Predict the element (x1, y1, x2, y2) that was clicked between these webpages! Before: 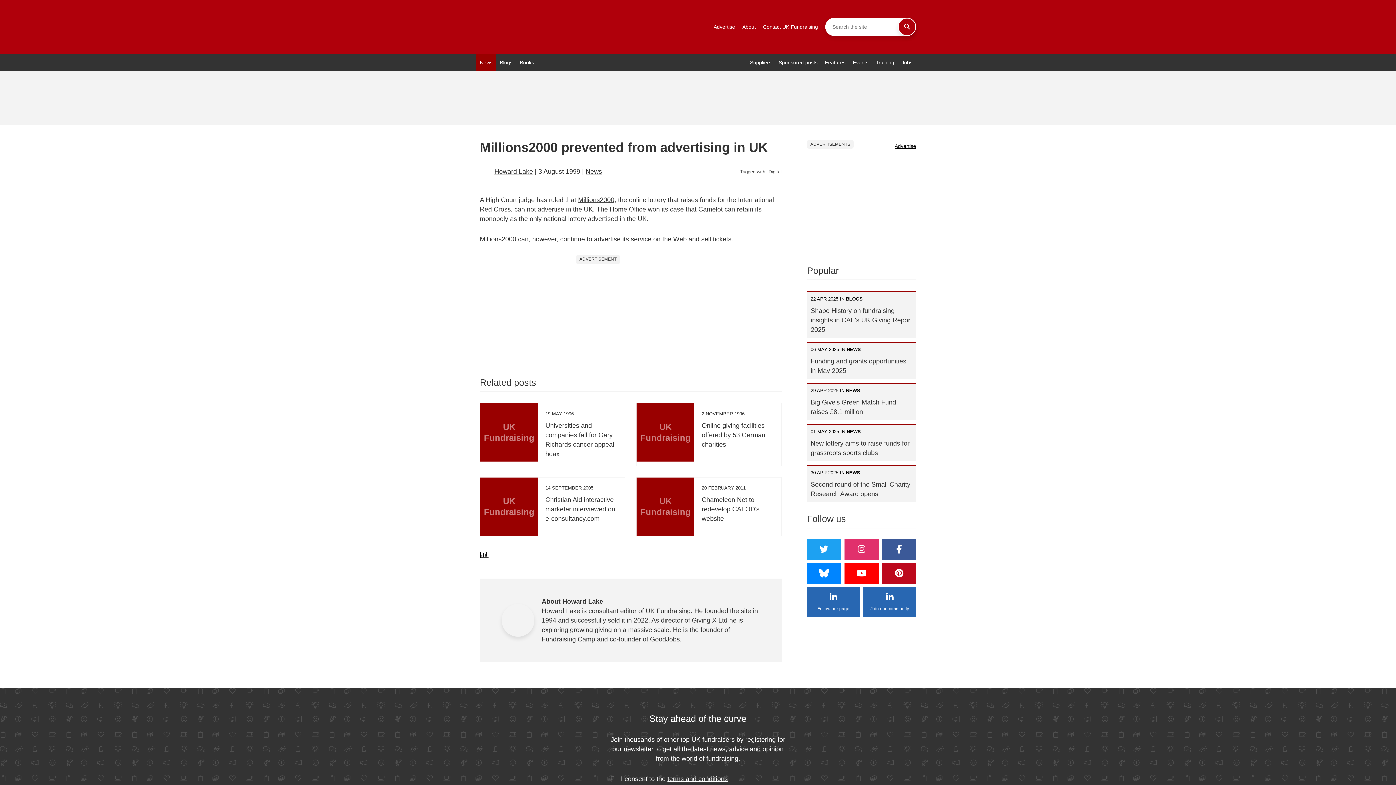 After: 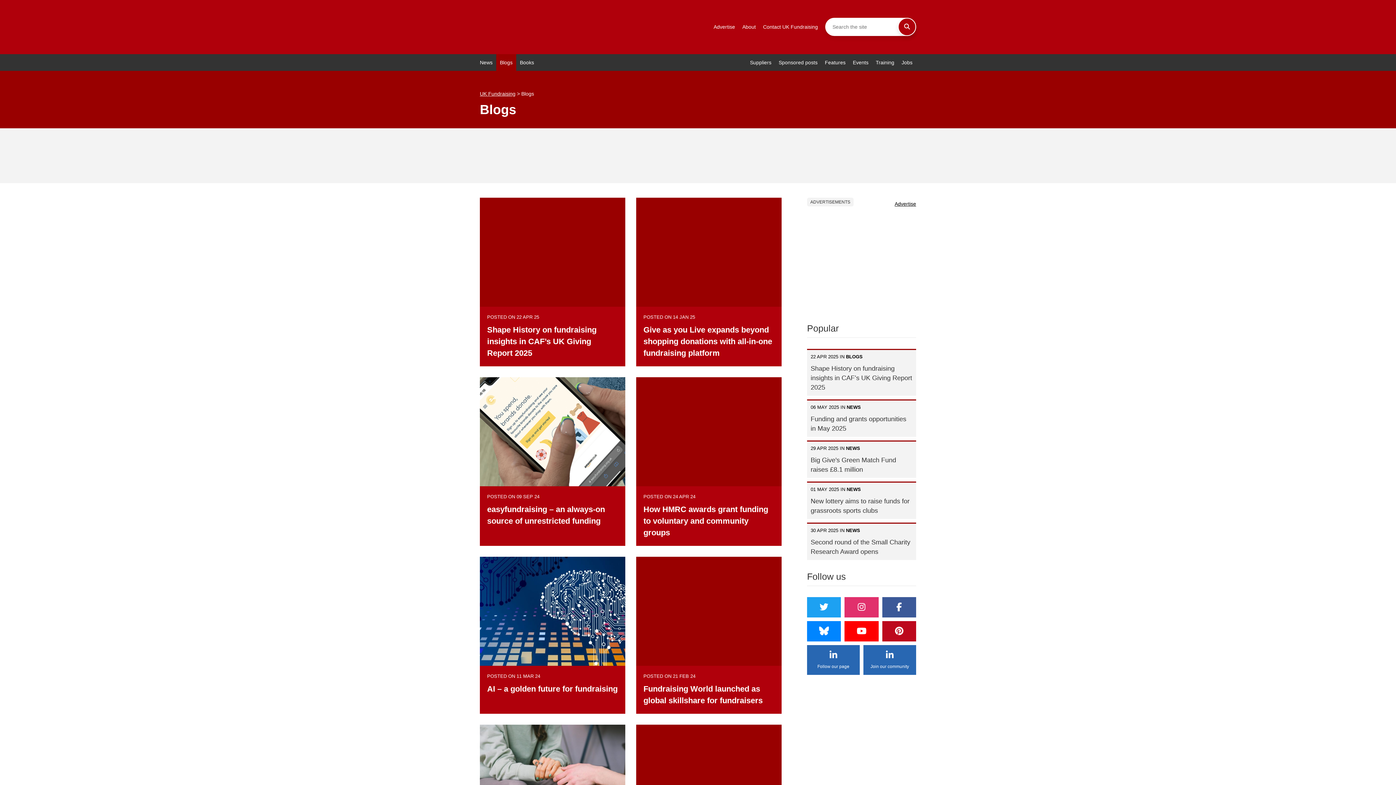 Action: label: Blogs bbox: (496, 54, 516, 70)